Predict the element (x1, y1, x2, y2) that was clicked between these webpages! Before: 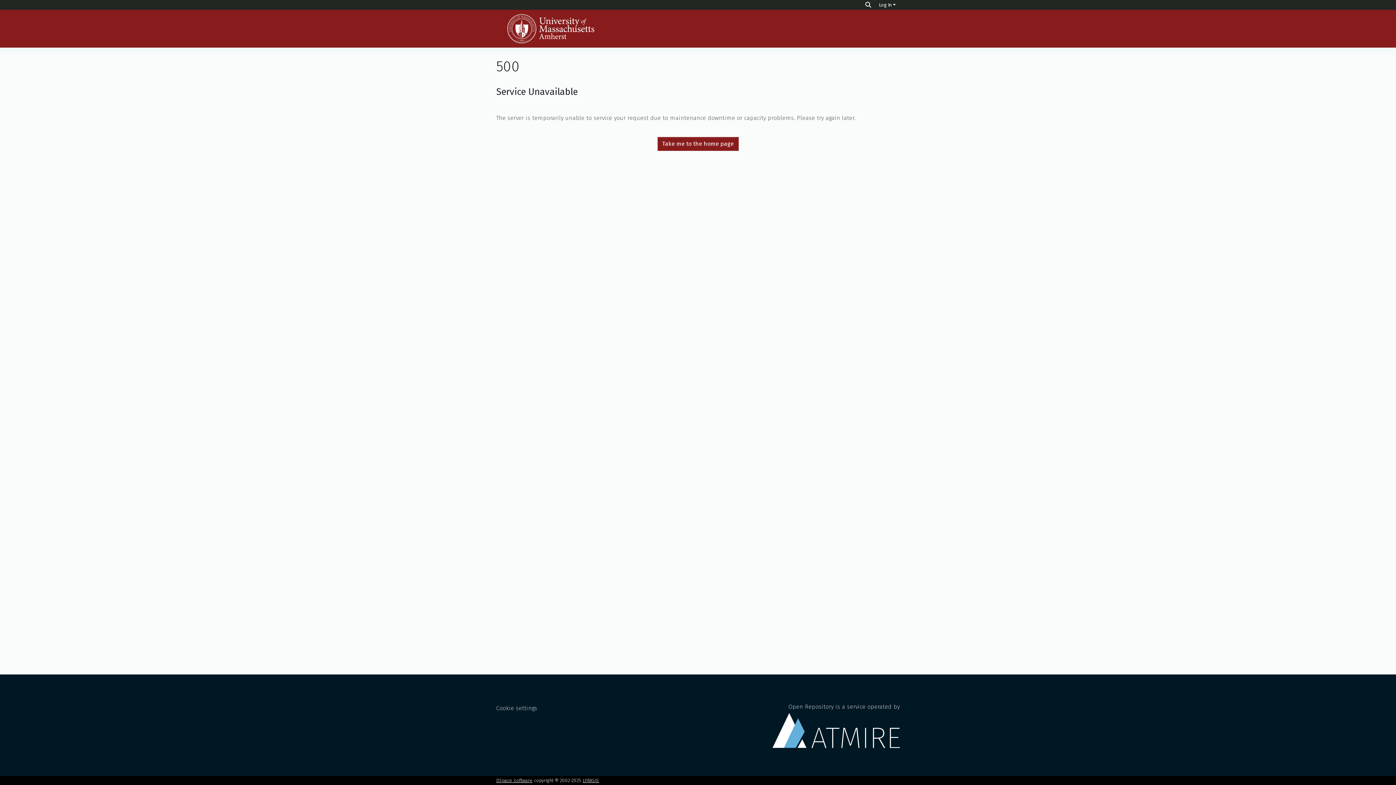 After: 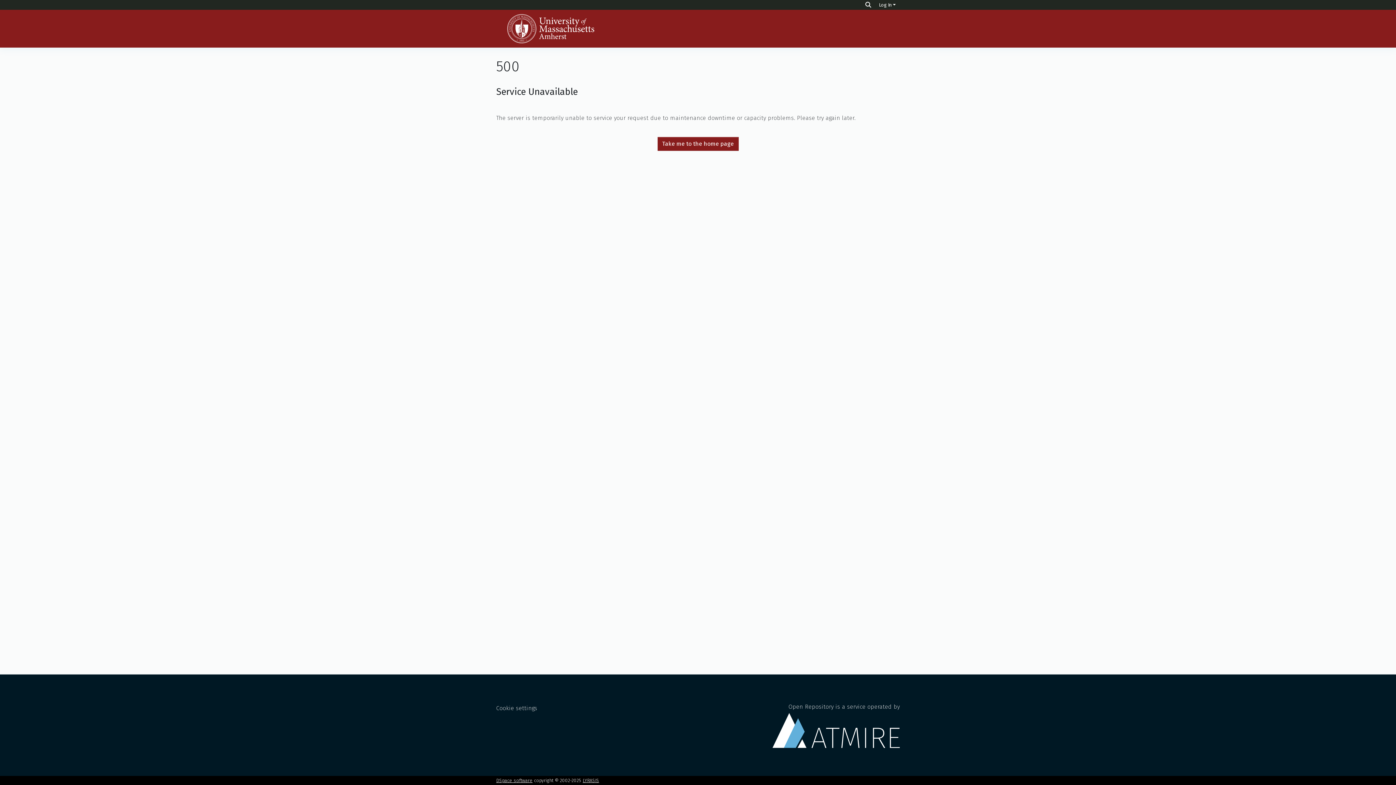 Action: bbox: (496, 14, 605, 43)